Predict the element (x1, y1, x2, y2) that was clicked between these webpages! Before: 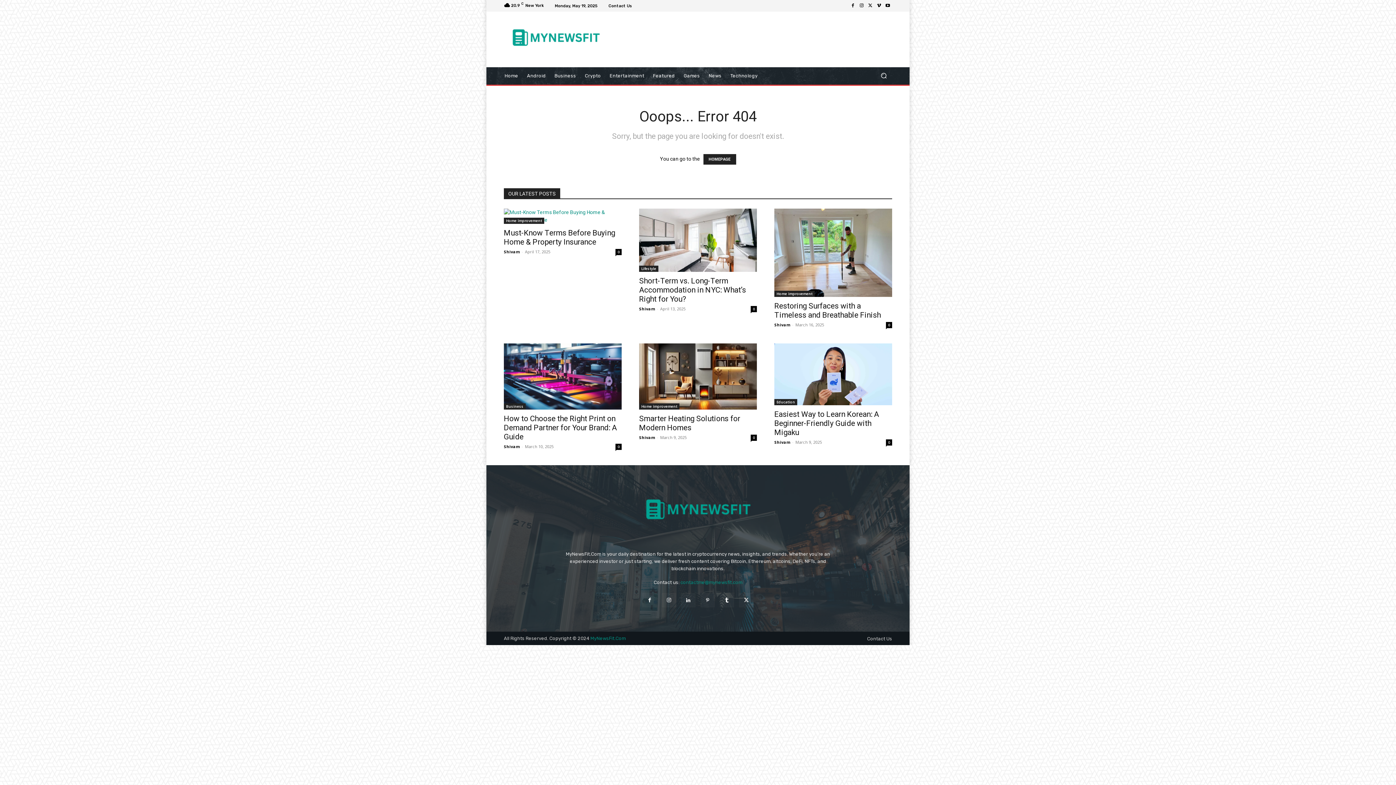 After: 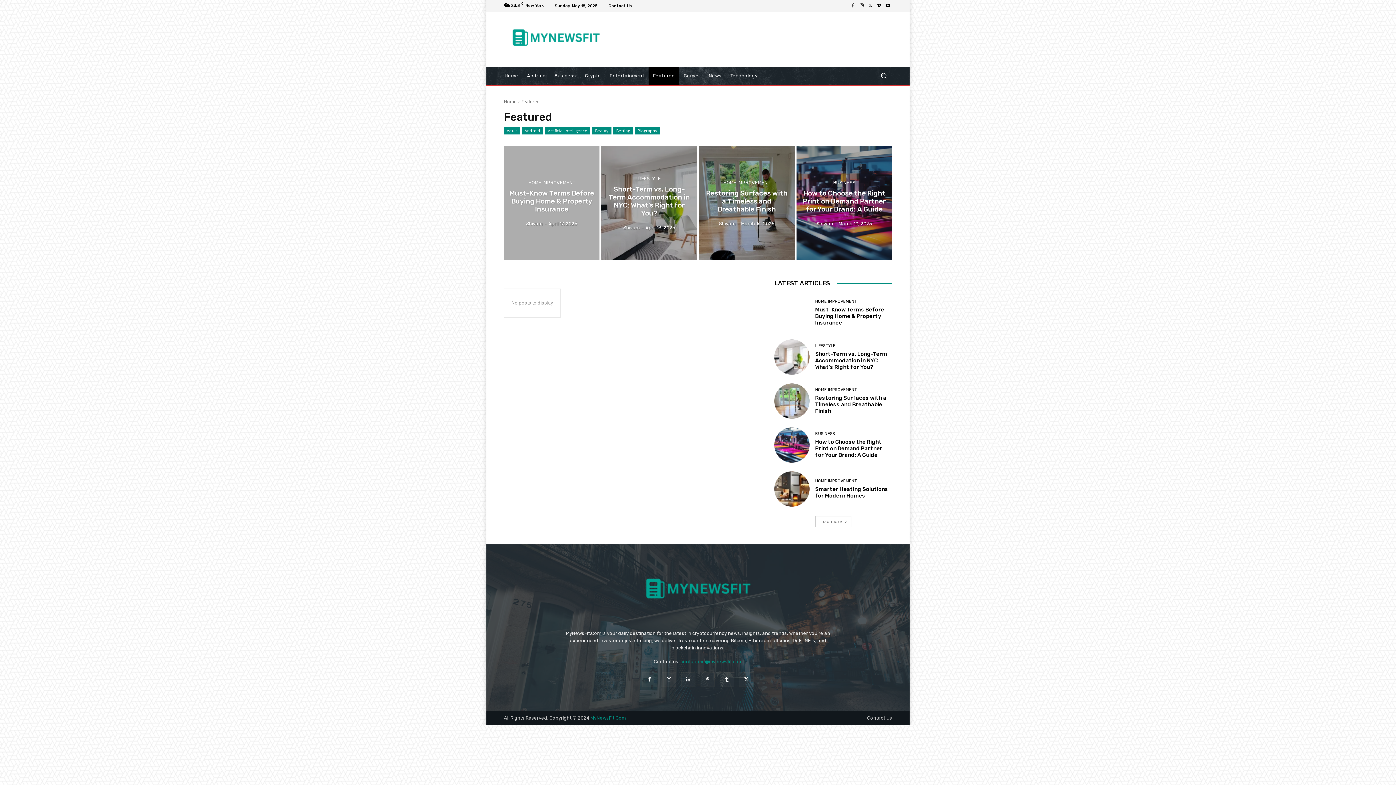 Action: label: Featured bbox: (648, 67, 679, 84)